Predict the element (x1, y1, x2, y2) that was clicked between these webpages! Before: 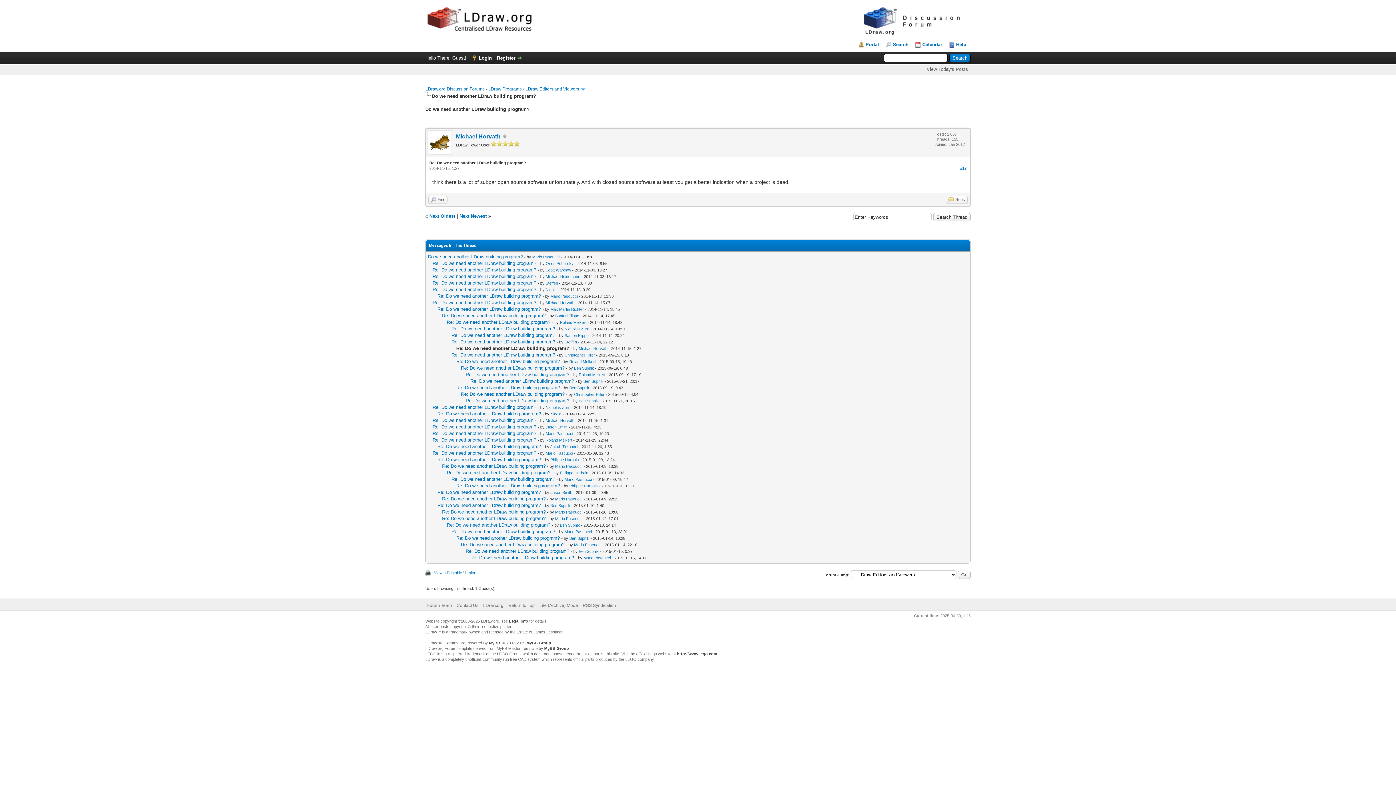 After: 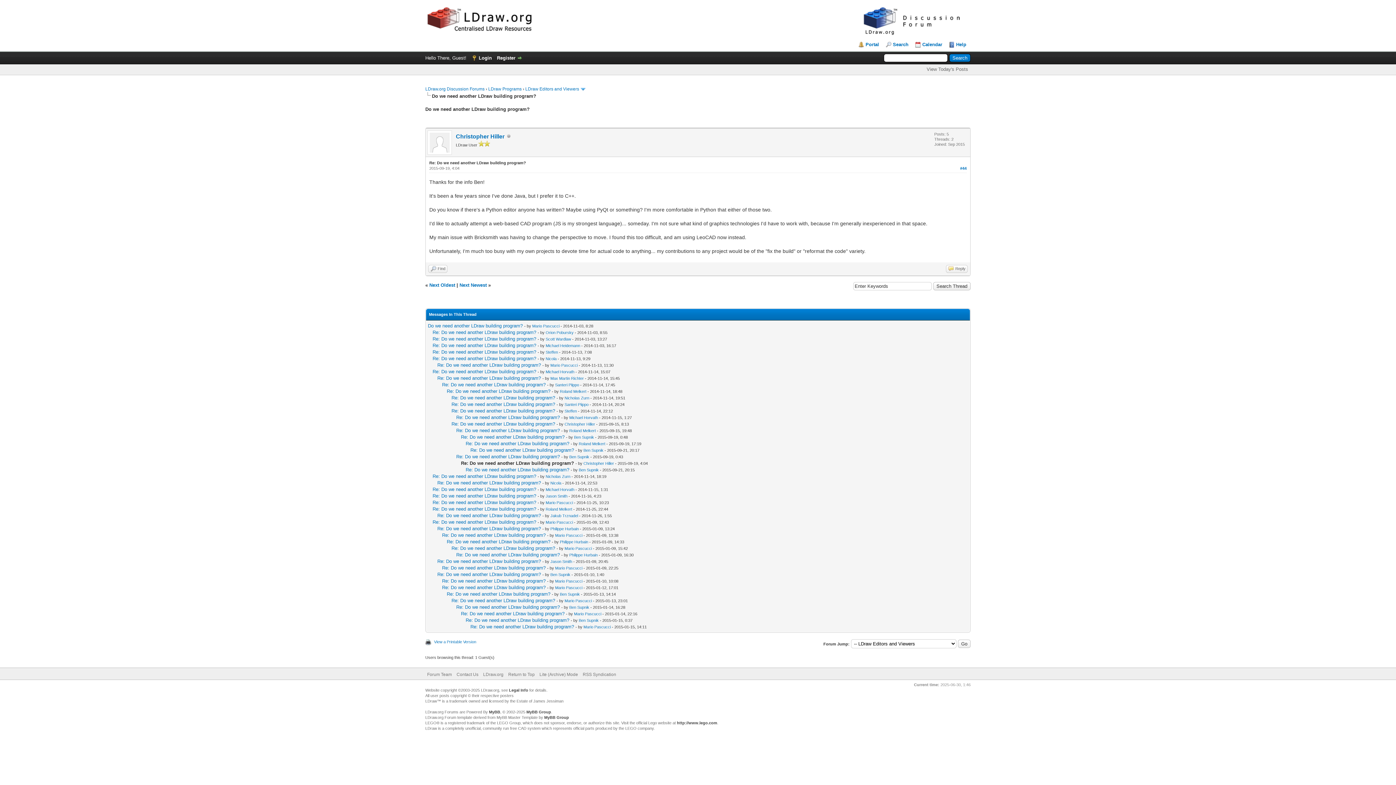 Action: label: Re: Do we need another LDraw building program? bbox: (461, 391, 564, 397)